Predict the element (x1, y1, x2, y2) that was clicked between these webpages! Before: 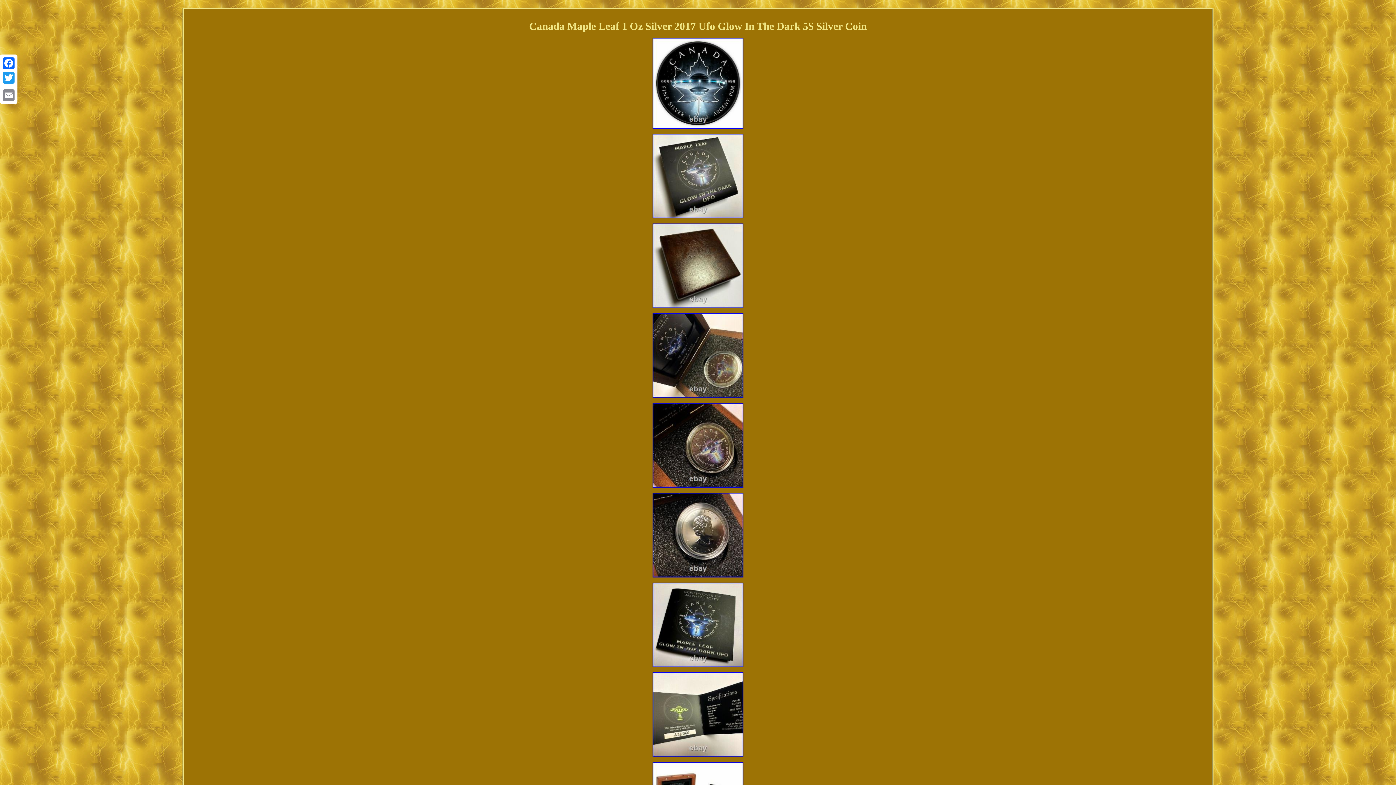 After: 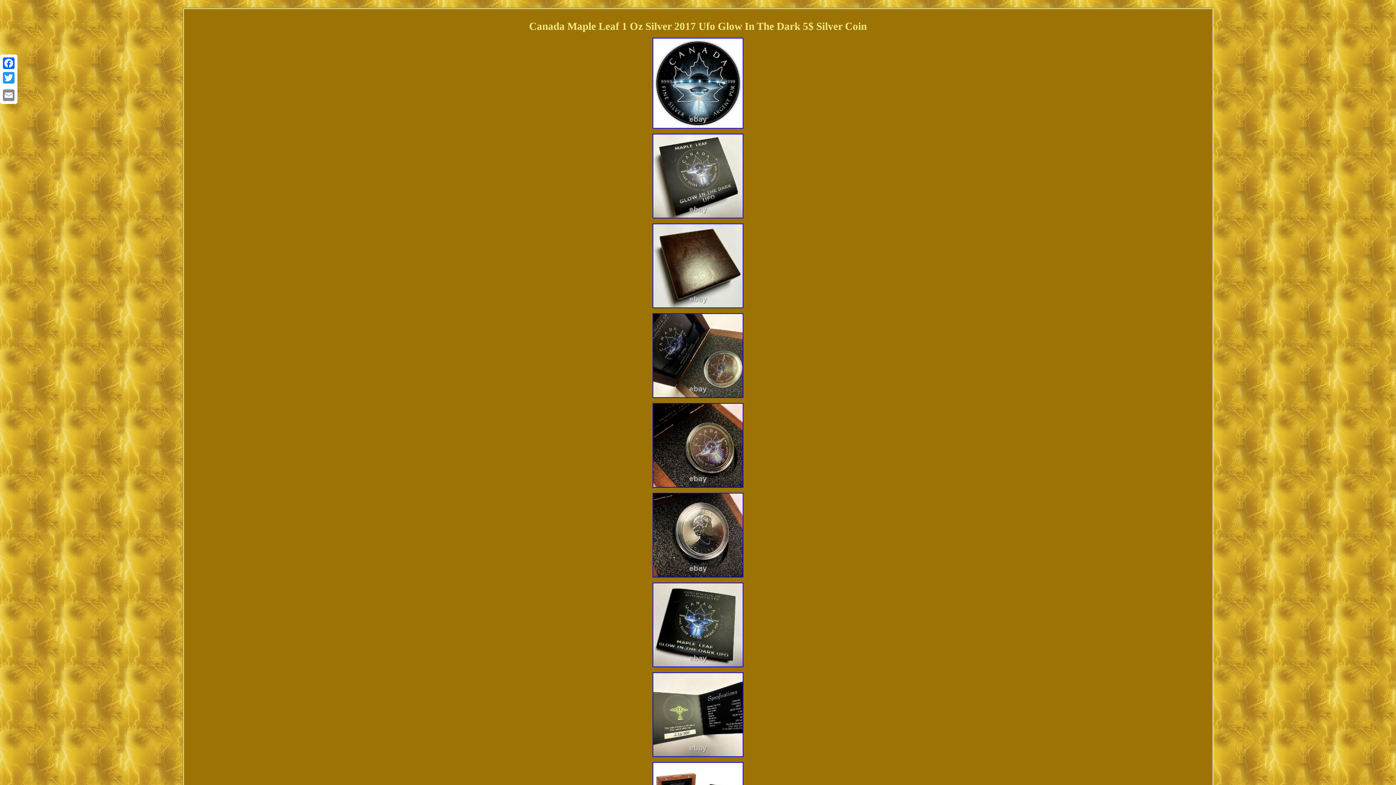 Action: bbox: (650, 755, 745, 760)